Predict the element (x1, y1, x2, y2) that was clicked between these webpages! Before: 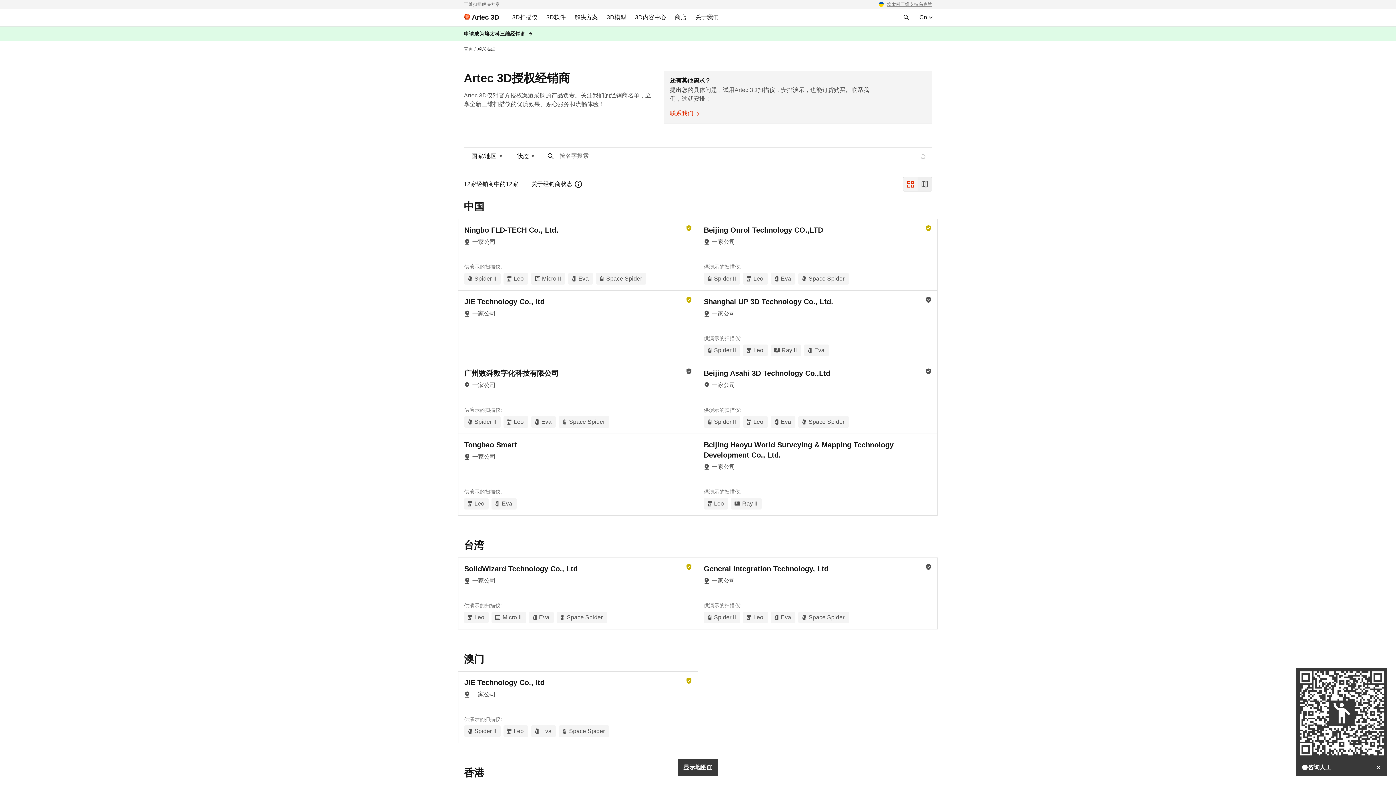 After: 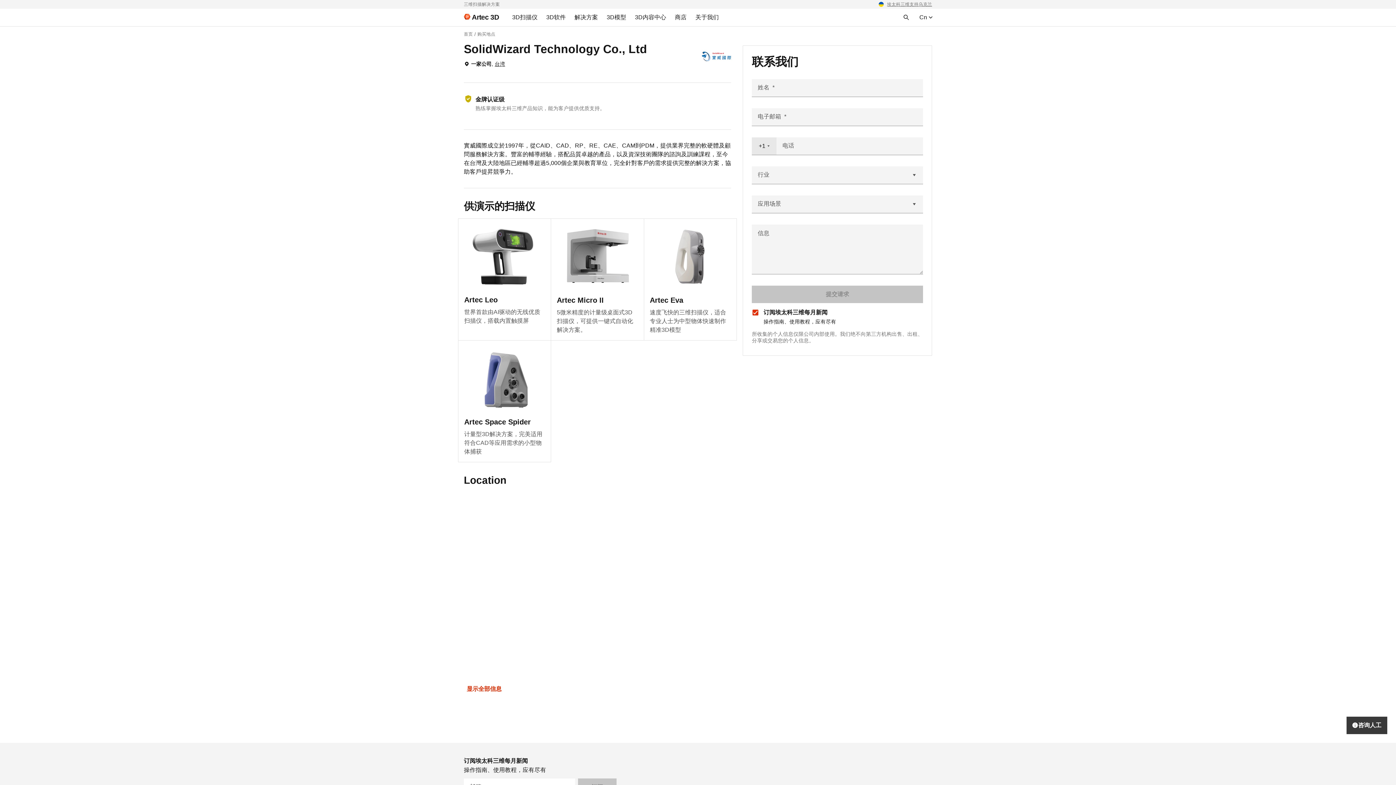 Action: label: Leo bbox: (464, 612, 488, 623)